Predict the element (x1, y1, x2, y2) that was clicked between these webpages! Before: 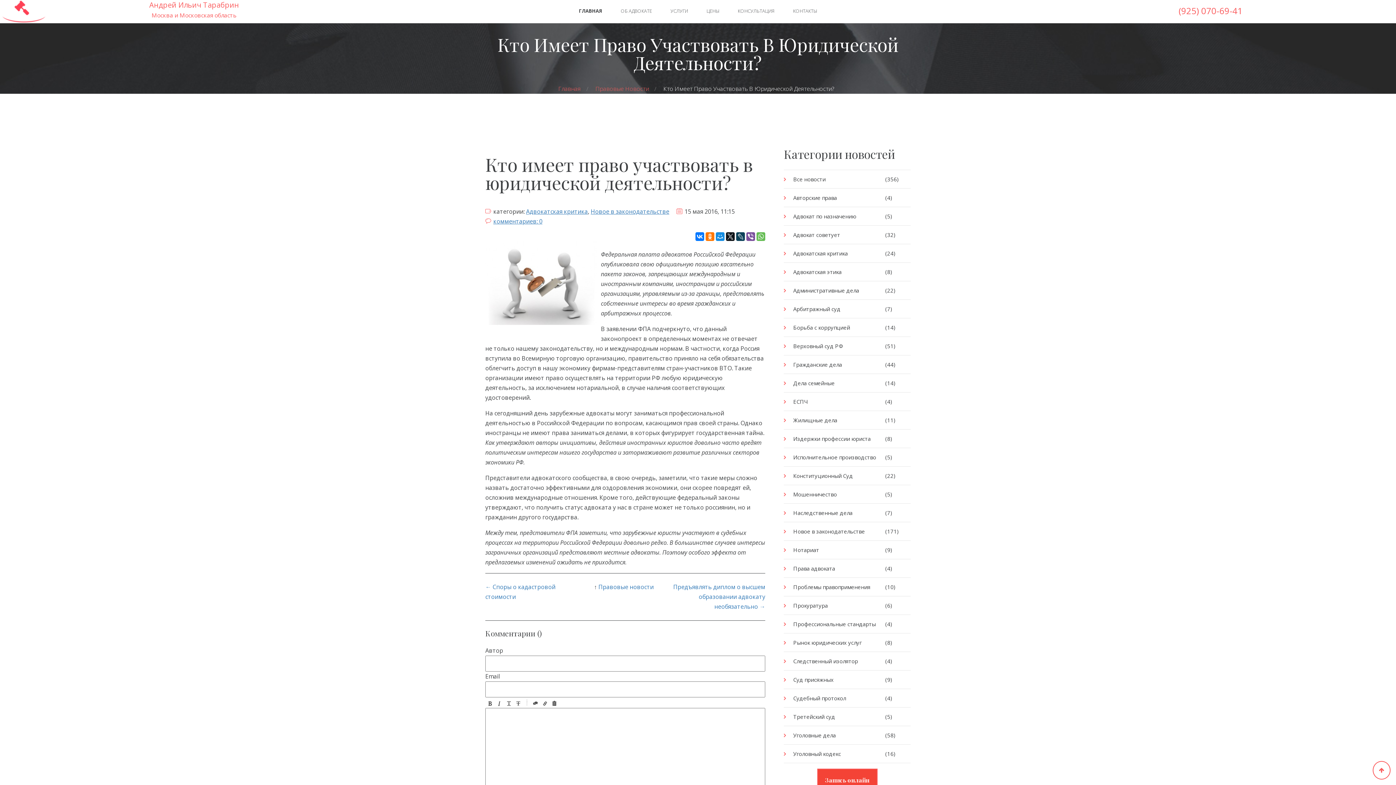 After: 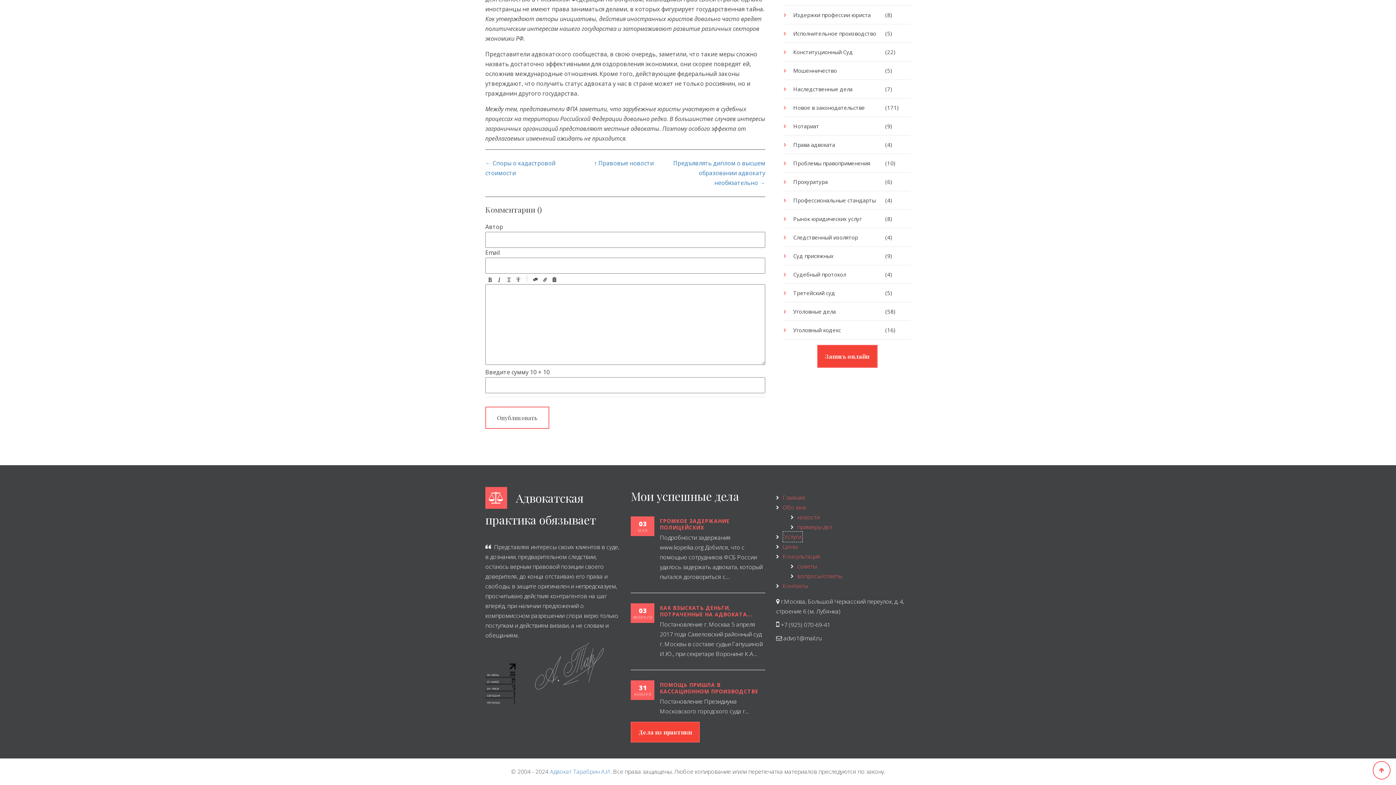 Action: bbox: (493, 217, 542, 225) label: комментариев: 0